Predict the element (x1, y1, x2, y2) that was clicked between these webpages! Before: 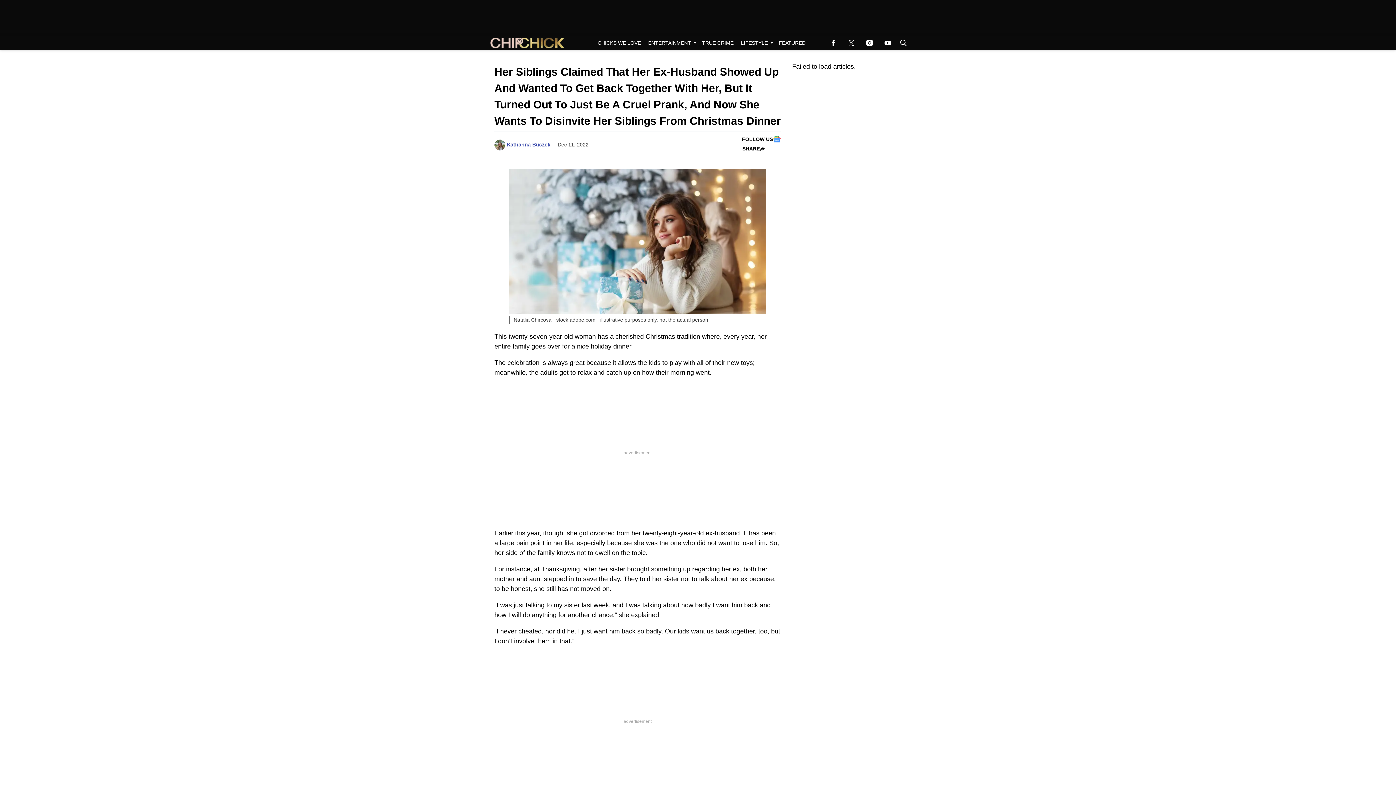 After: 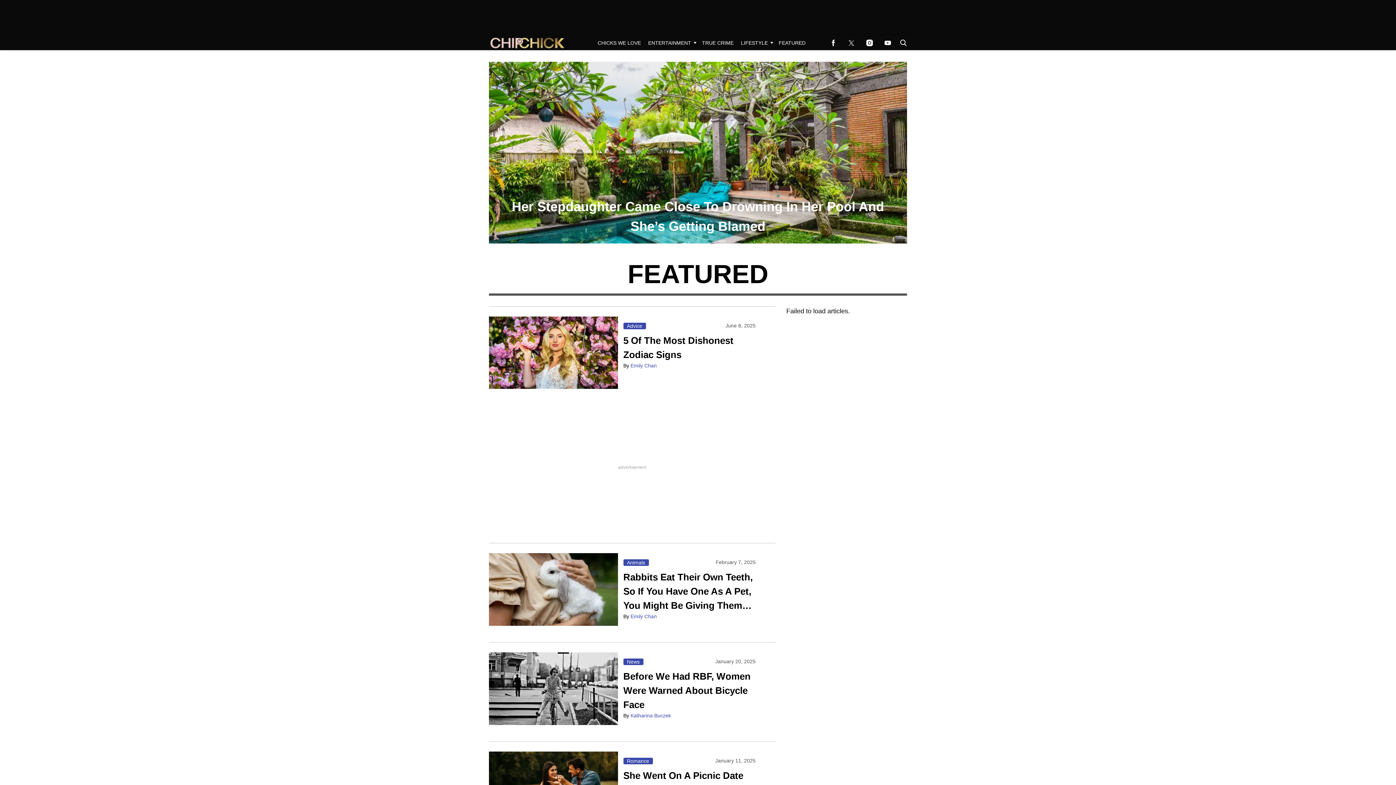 Action: label: Browse Featured bbox: (775, 35, 809, 50)